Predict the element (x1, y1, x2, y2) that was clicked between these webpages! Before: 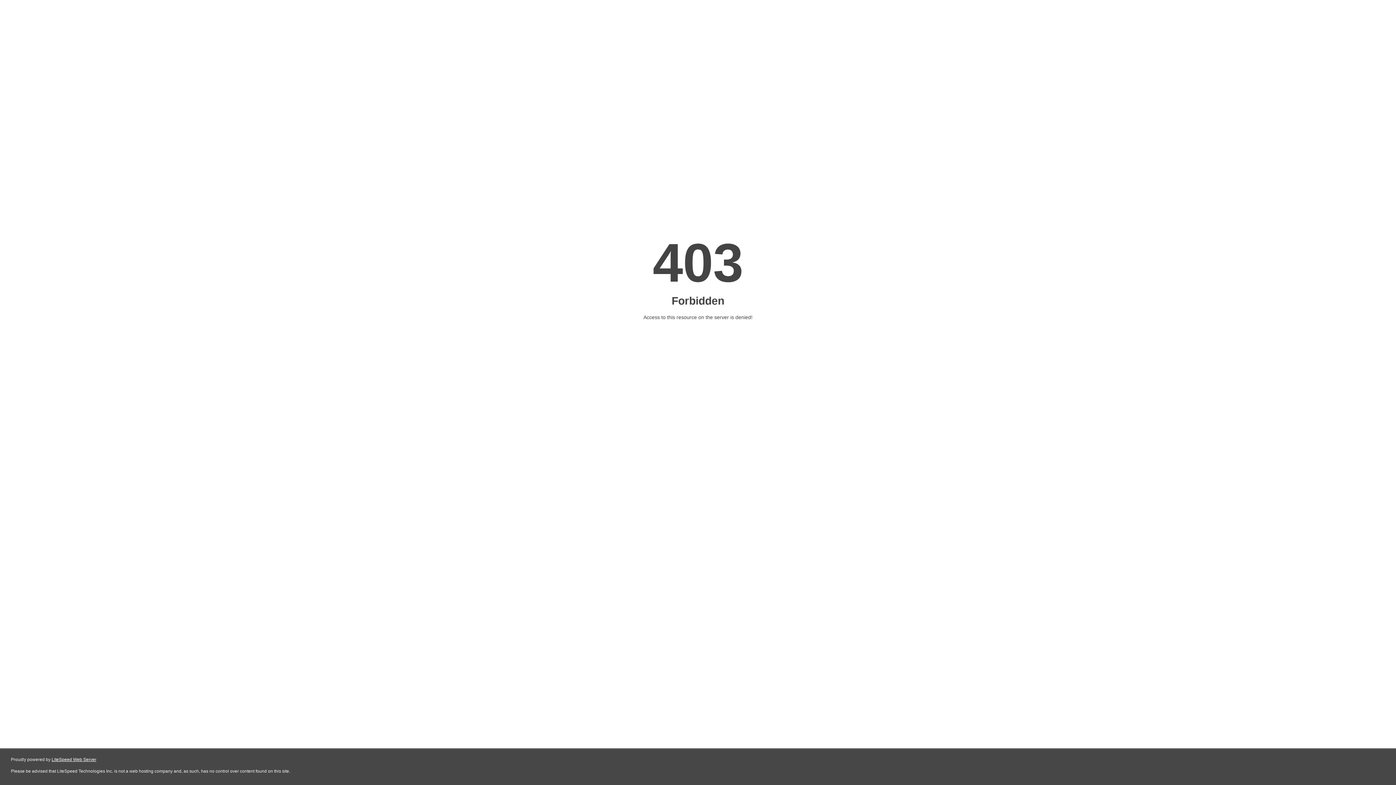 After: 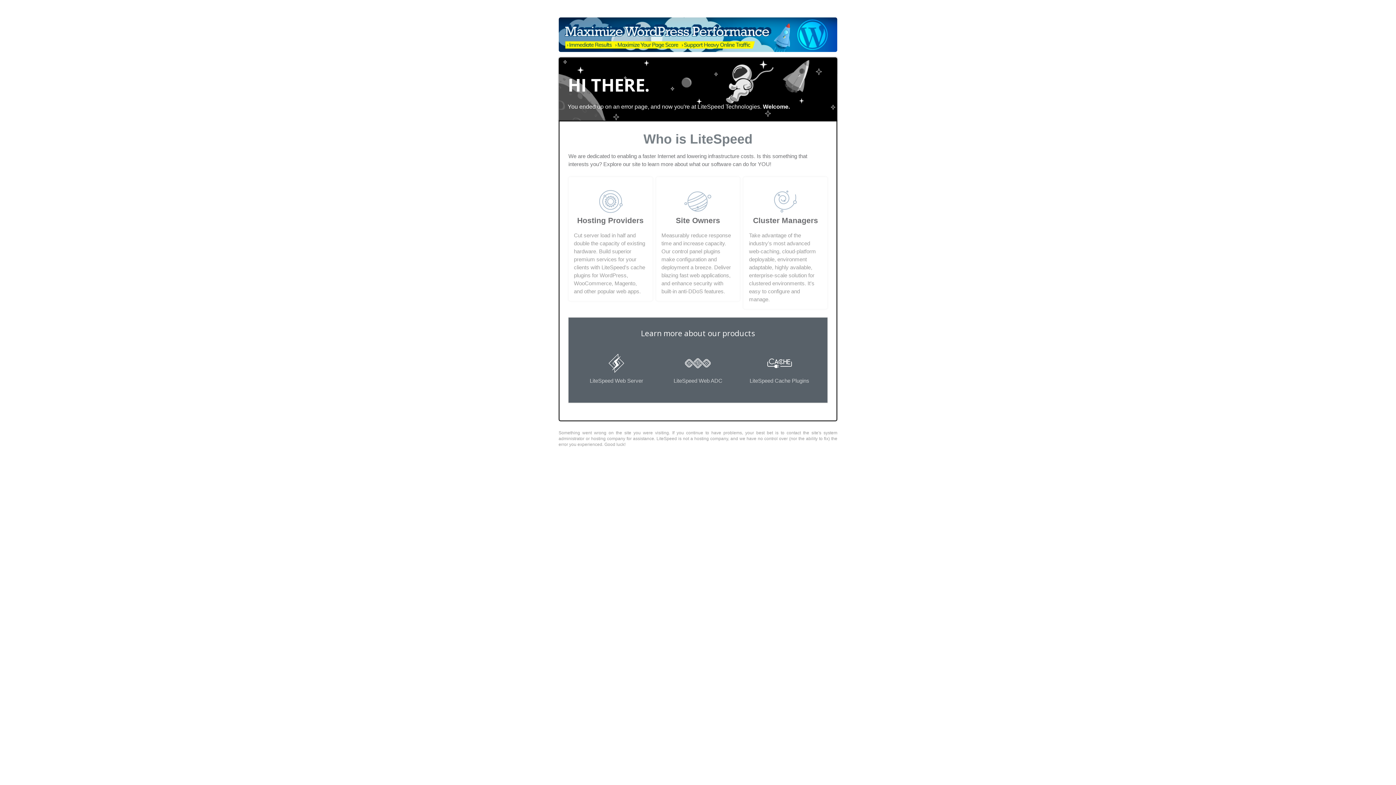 Action: label: LiteSpeed Web Server bbox: (51, 757, 96, 762)